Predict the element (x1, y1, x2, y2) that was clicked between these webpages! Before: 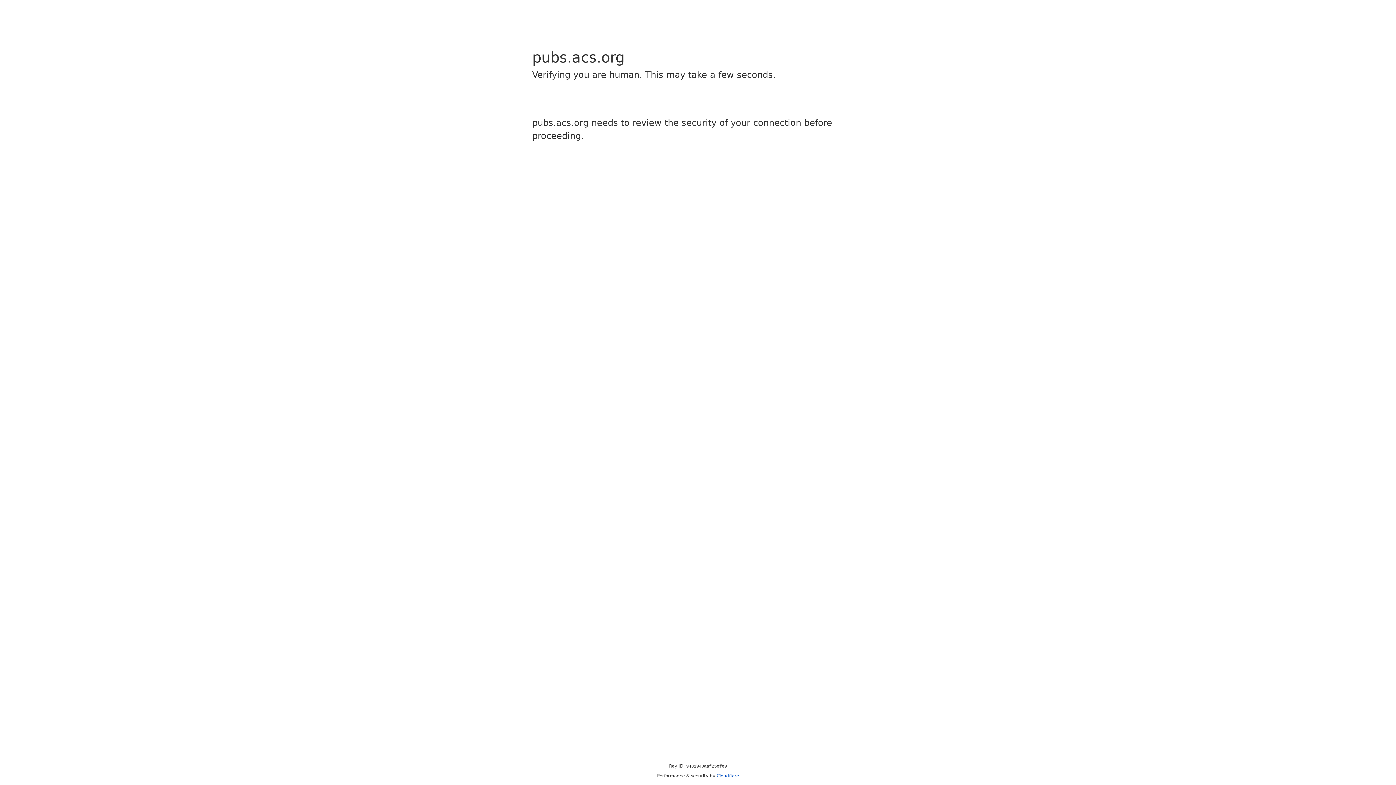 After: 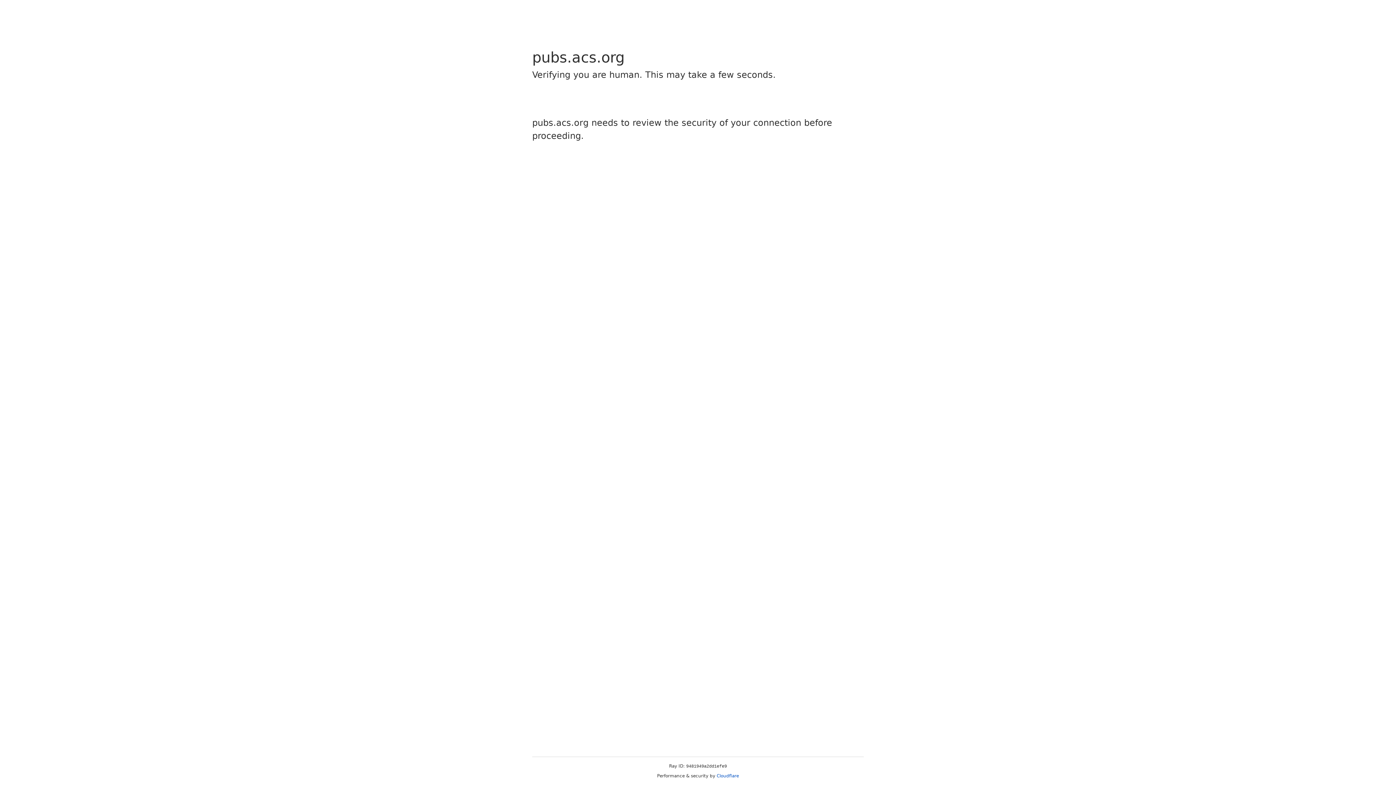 Action: label: Cloudflare bbox: (716, 773, 739, 778)